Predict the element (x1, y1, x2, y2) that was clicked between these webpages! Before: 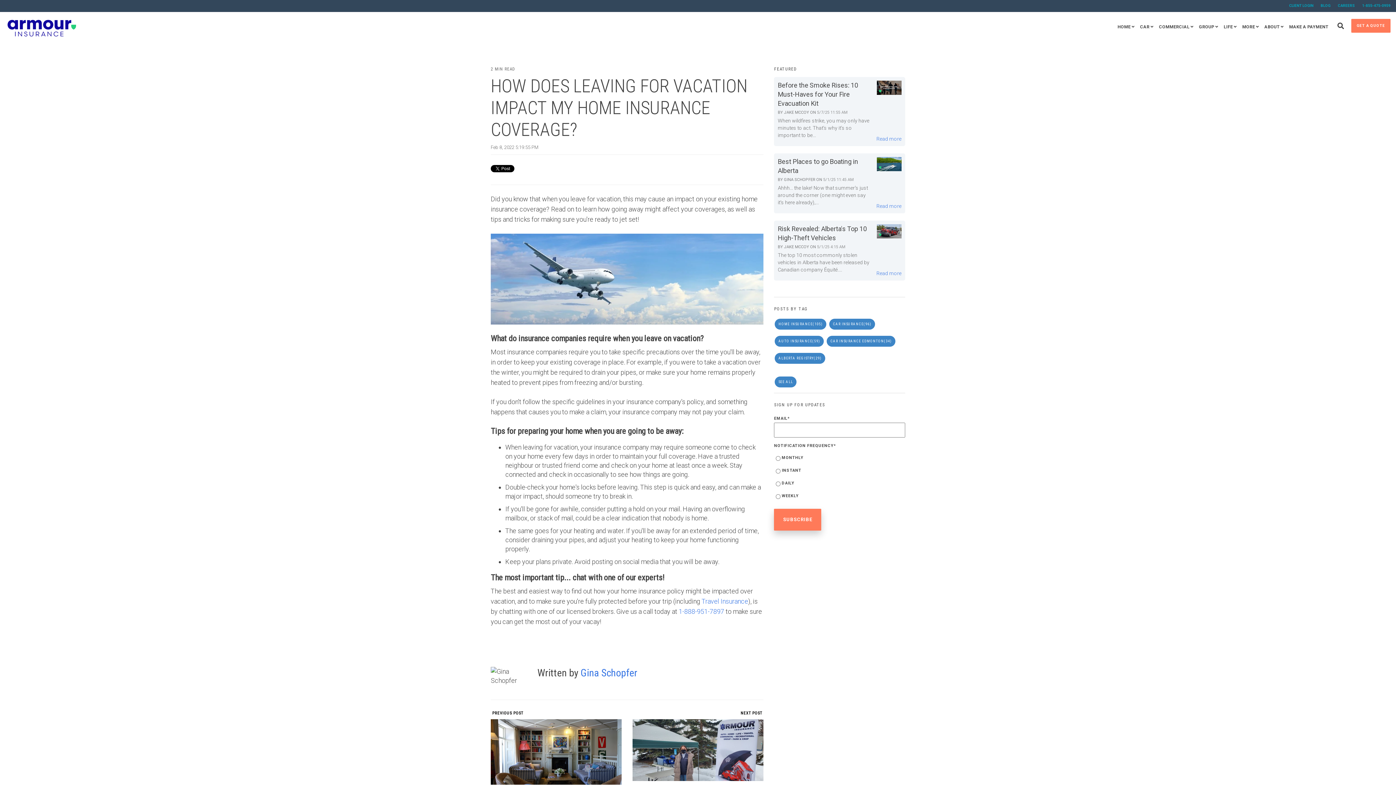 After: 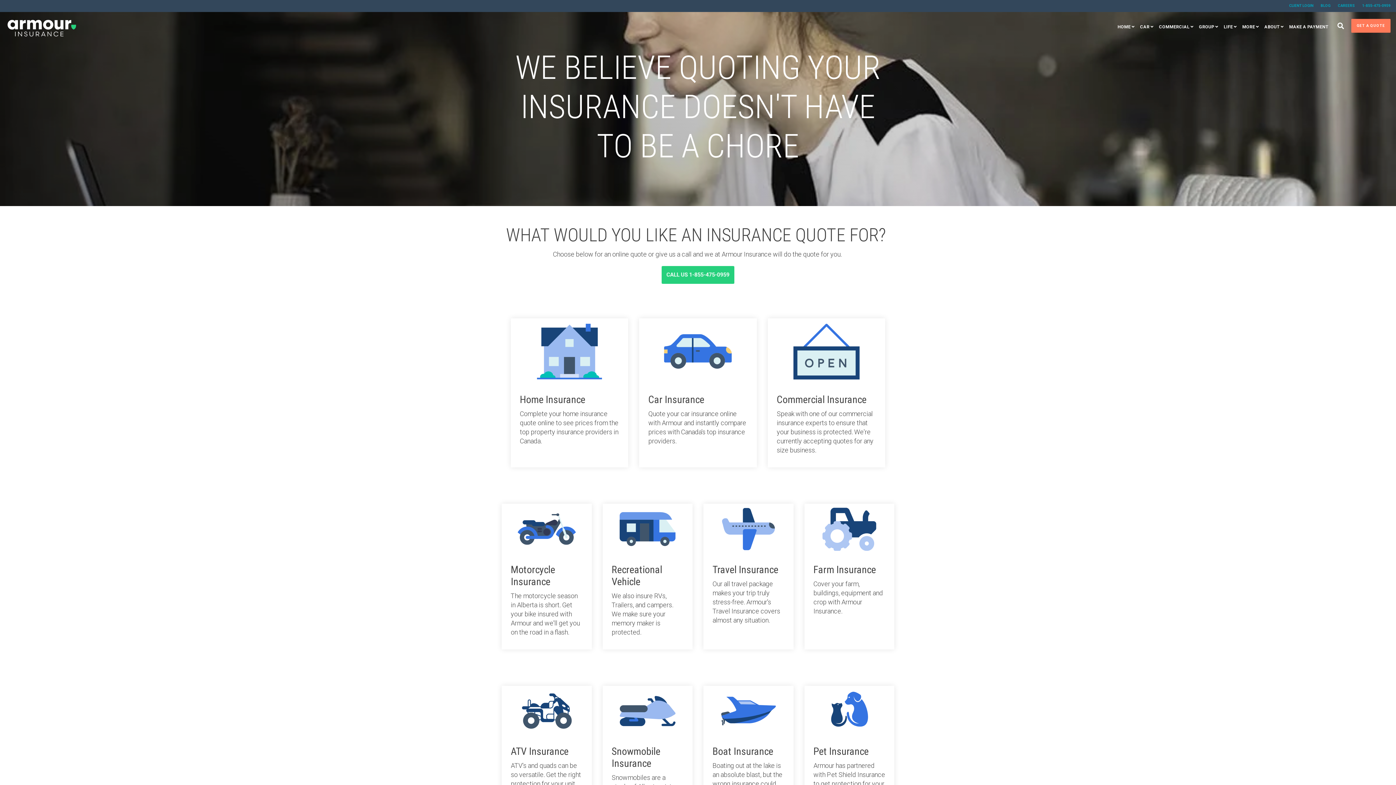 Action: bbox: (1351, 18, 1390, 32) label: GET A QUOTE